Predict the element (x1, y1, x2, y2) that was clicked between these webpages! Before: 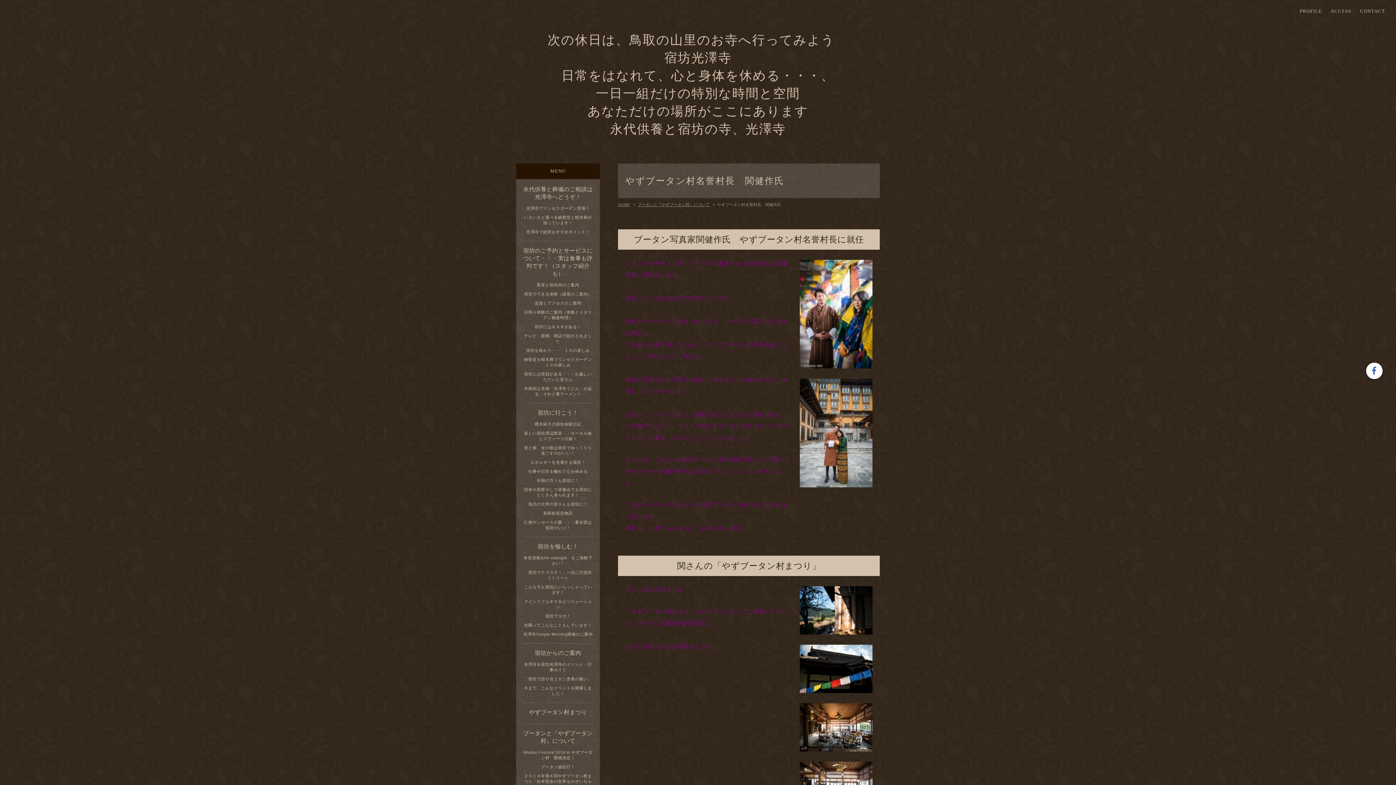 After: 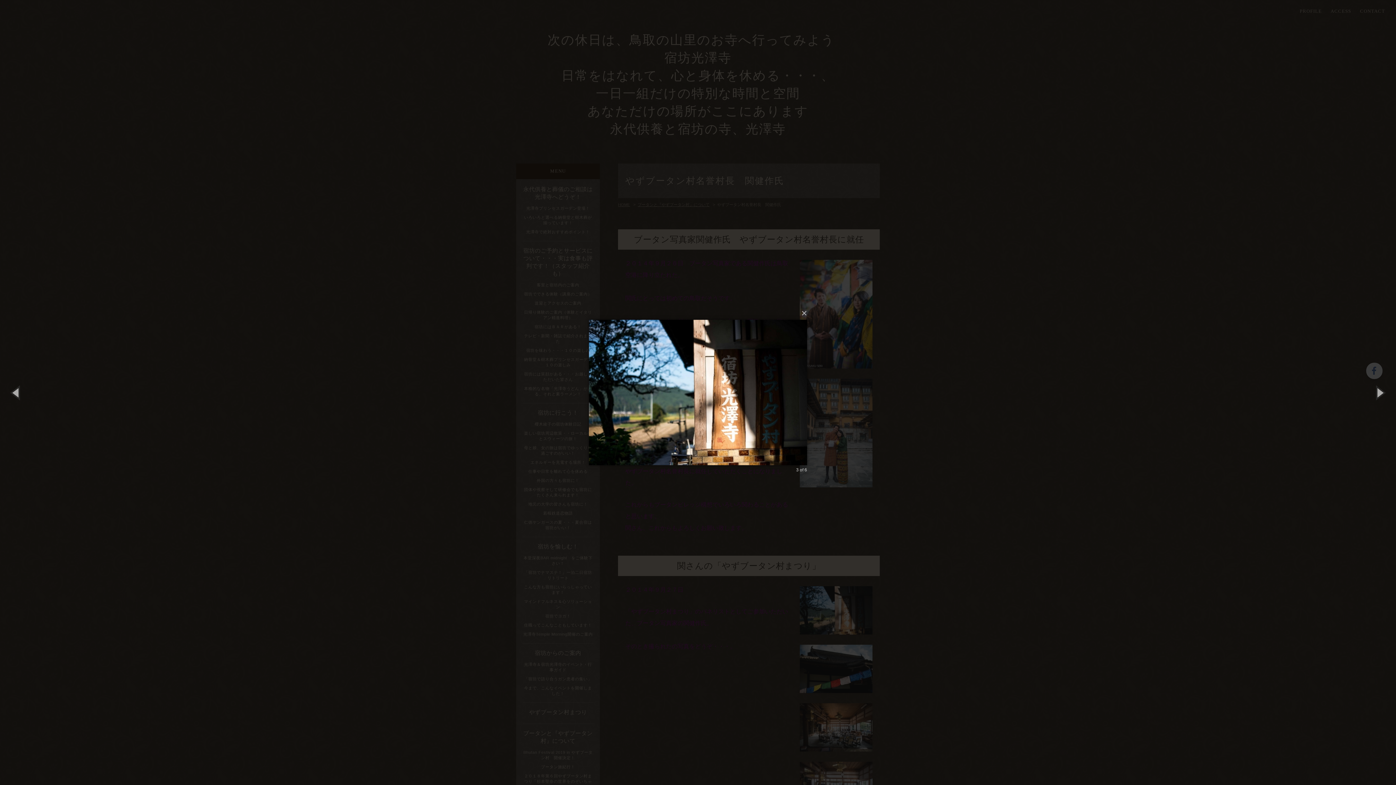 Action: bbox: (800, 628, 872, 633)